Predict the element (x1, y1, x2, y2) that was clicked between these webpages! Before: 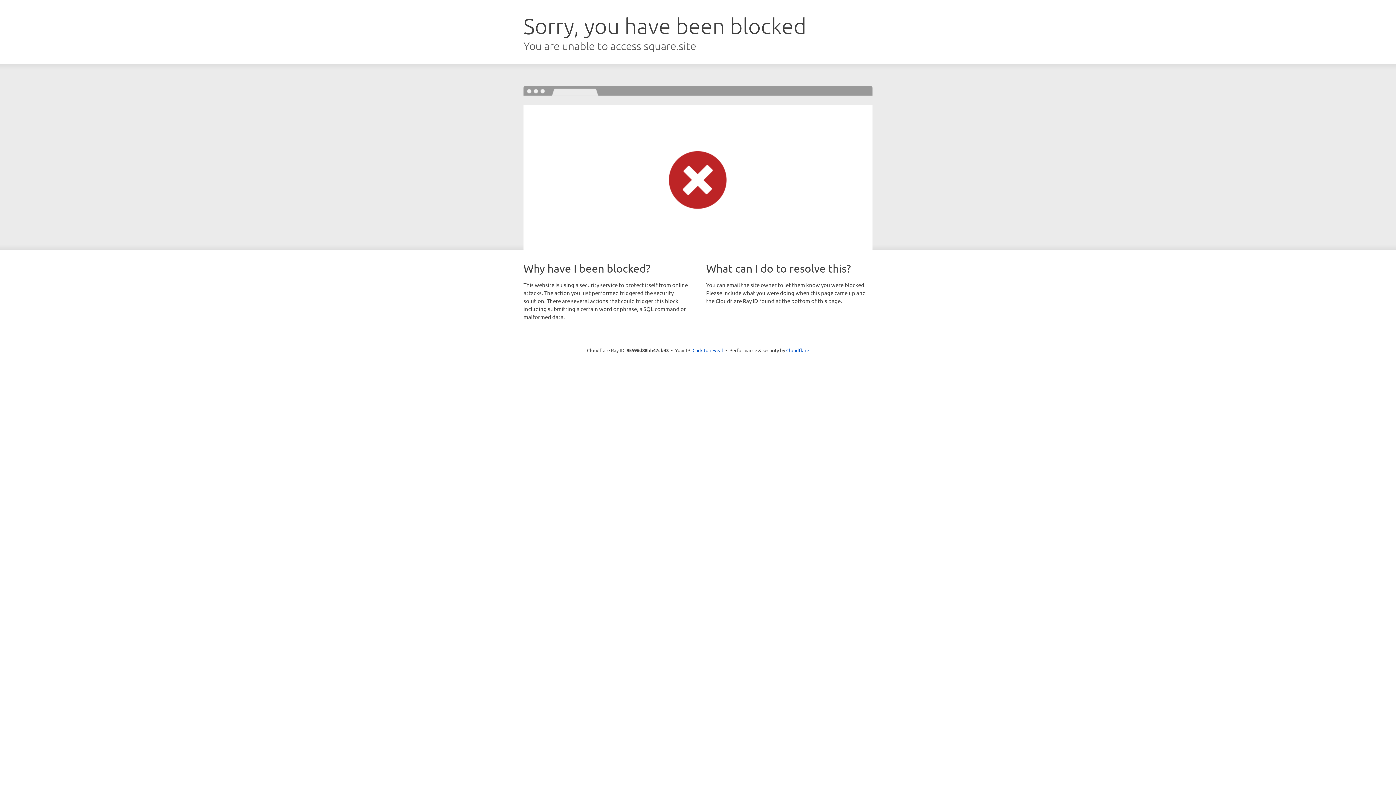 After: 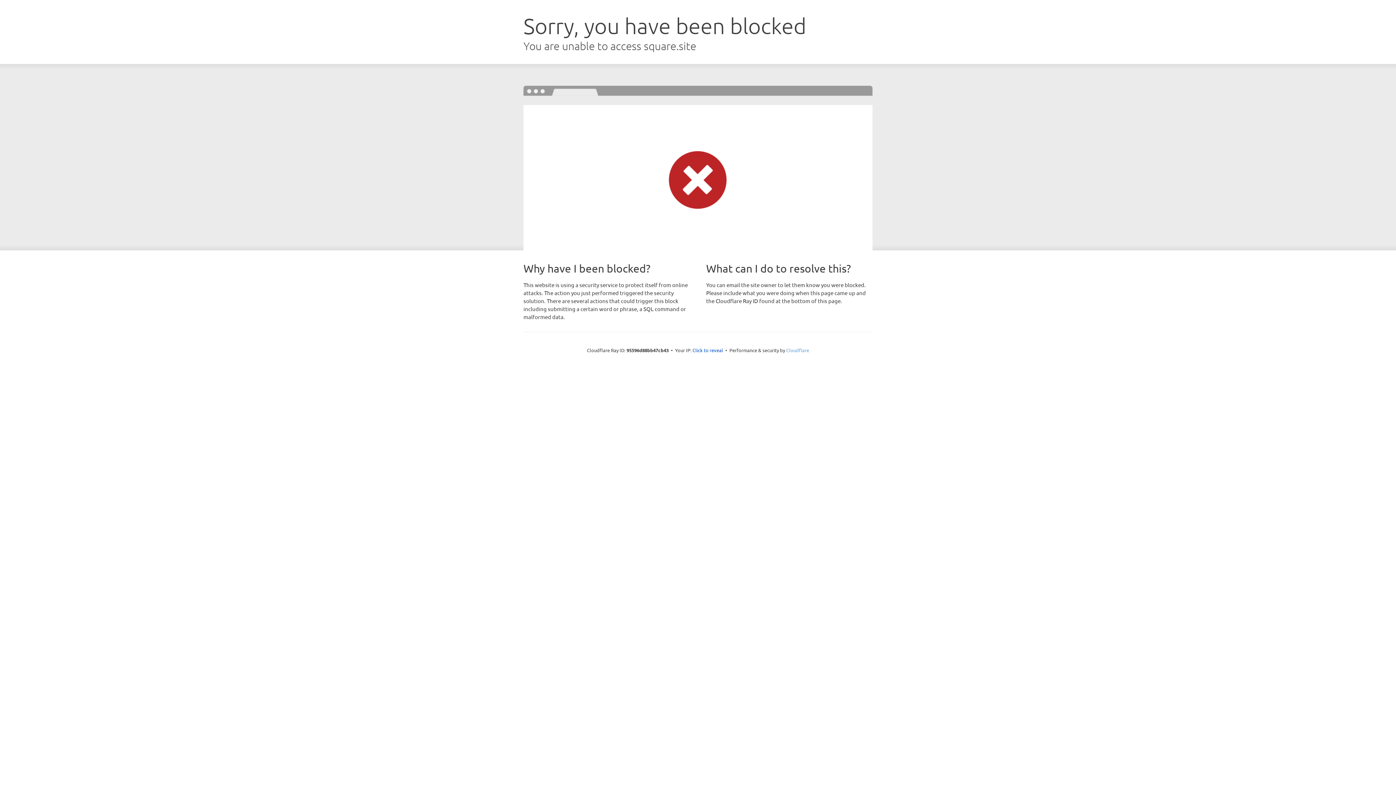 Action: bbox: (786, 347, 809, 353) label: Cloudflare